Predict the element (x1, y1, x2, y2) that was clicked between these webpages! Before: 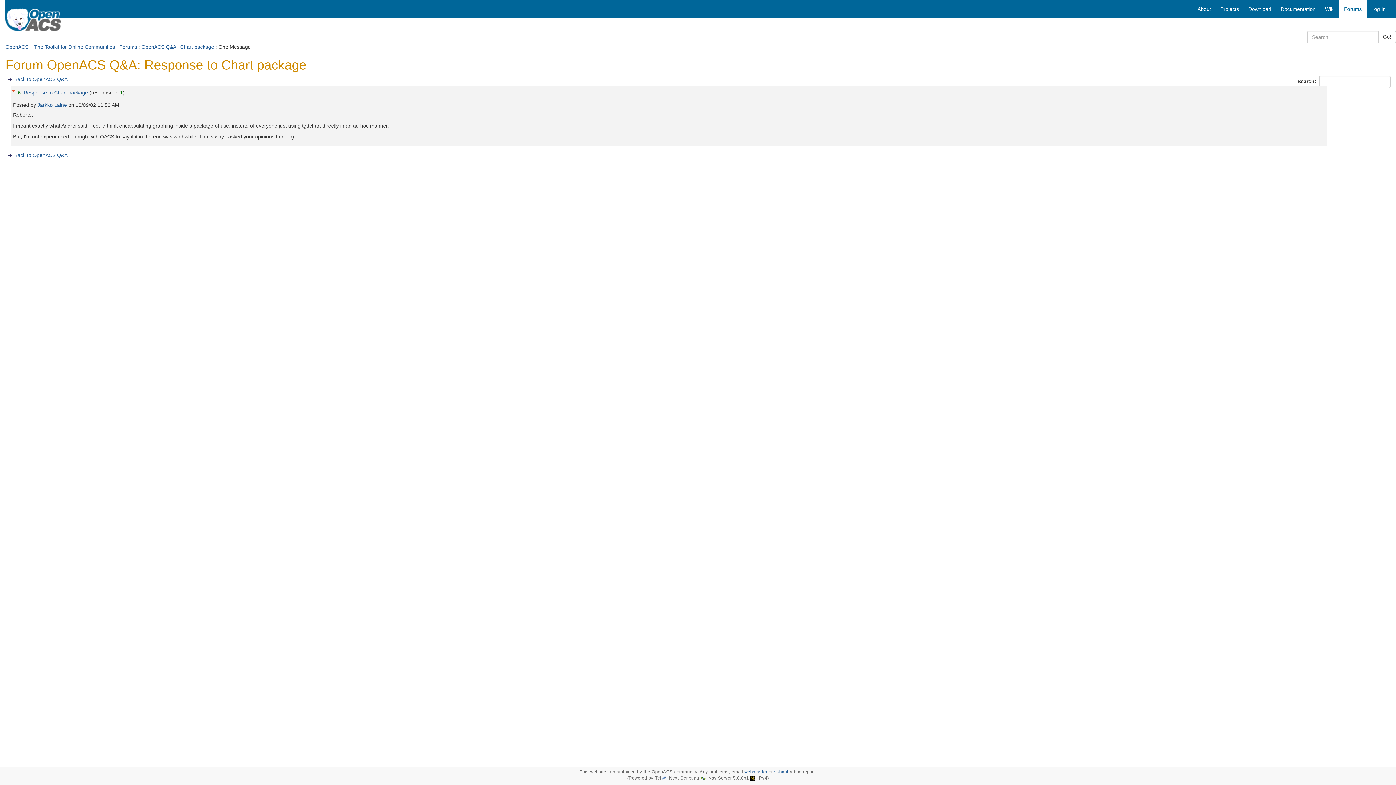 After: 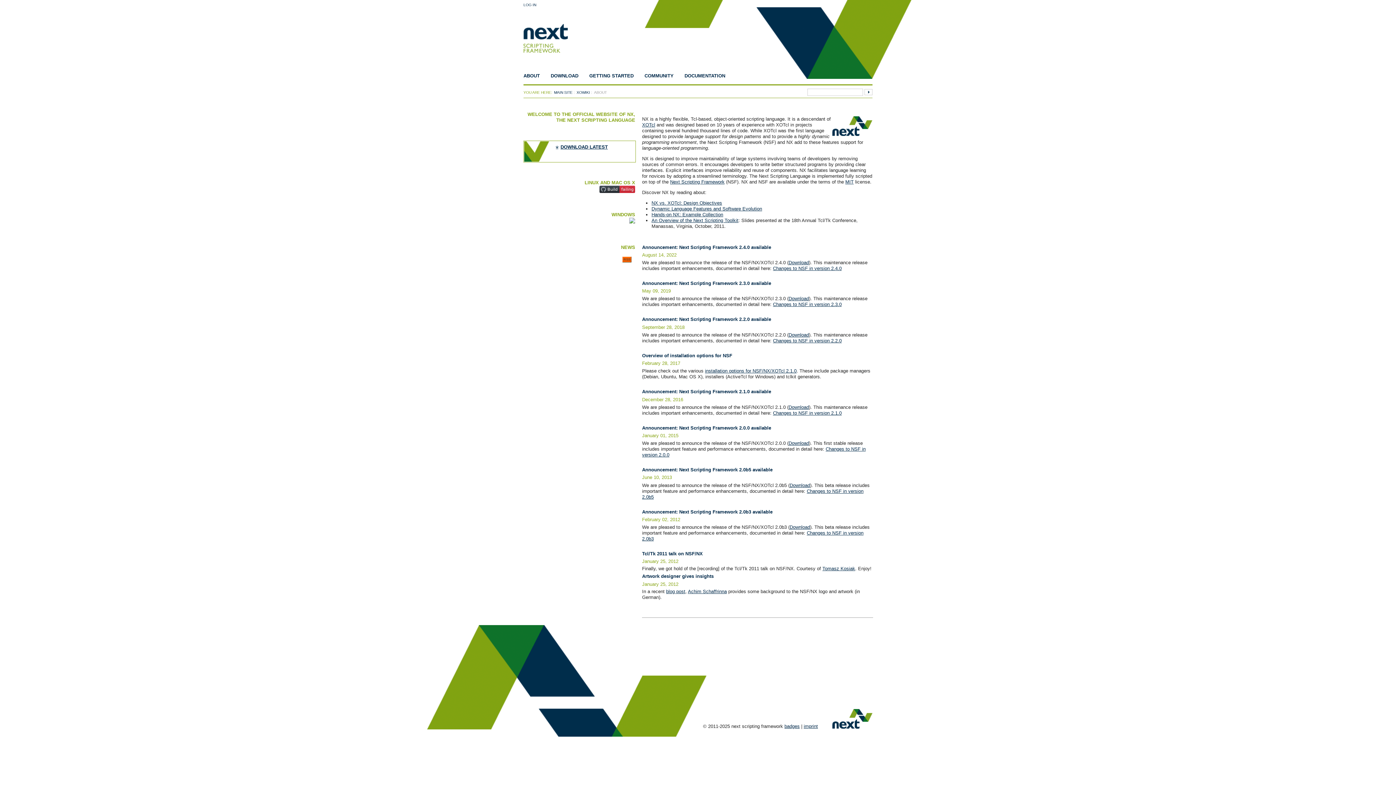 Action: bbox: (700, 776, 705, 781)